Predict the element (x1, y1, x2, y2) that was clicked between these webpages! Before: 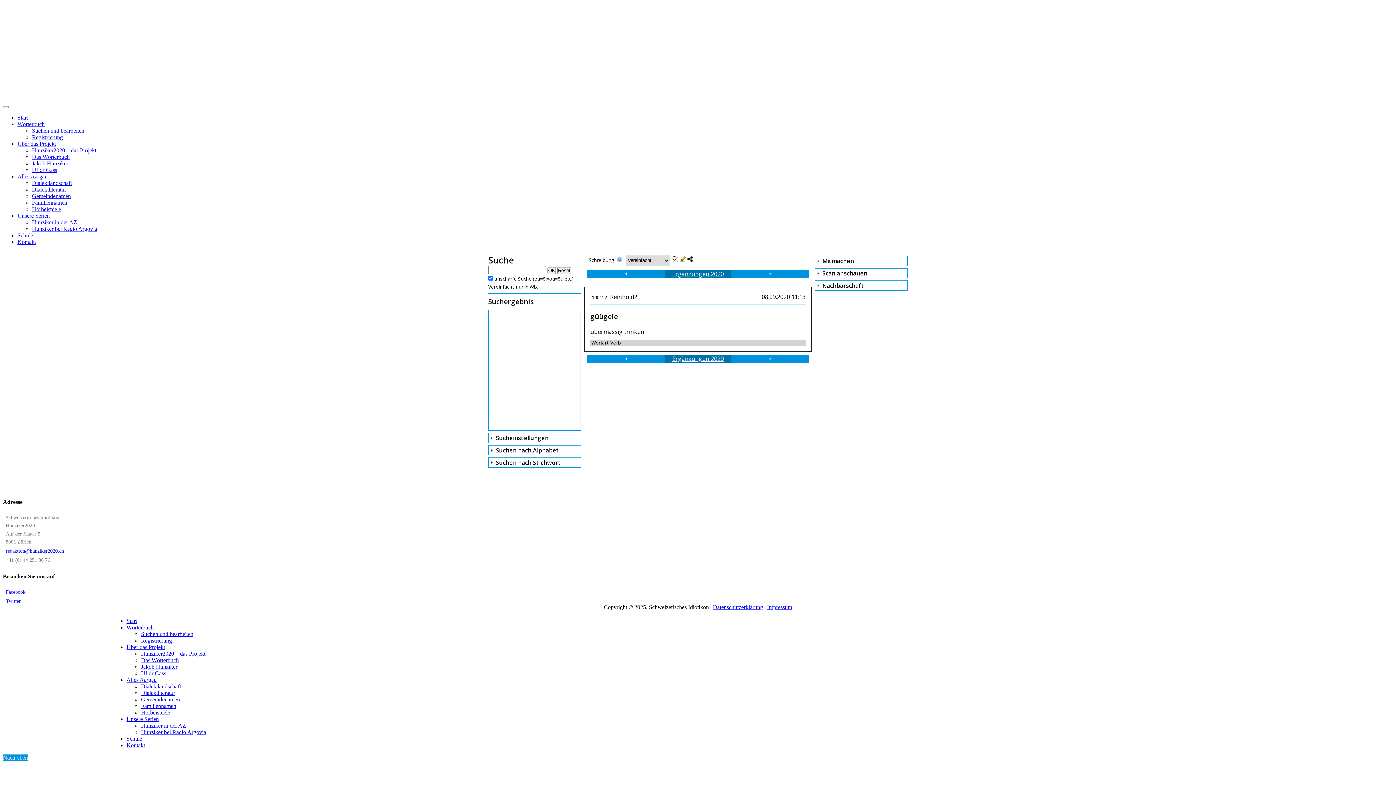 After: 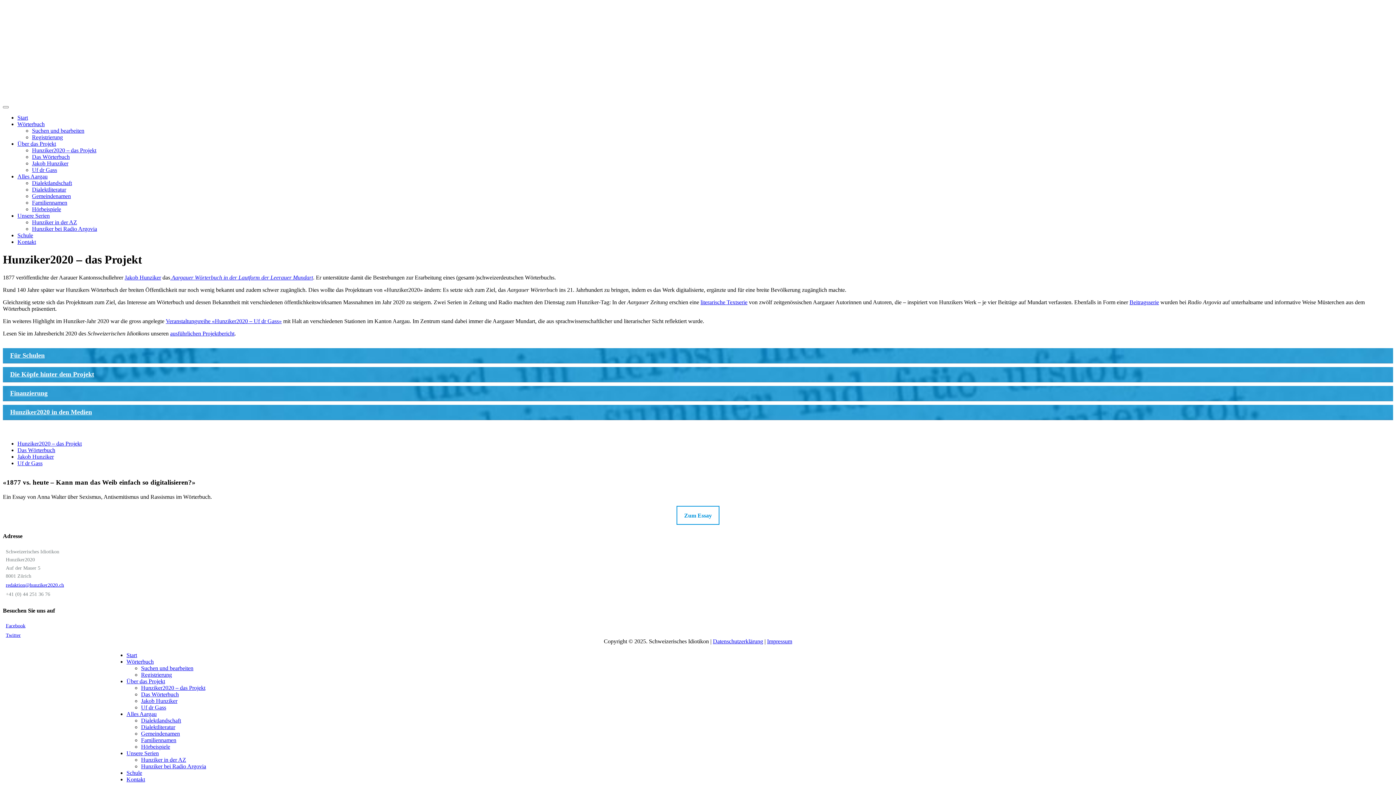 Action: label: Über das Projekt bbox: (17, 140, 56, 146)